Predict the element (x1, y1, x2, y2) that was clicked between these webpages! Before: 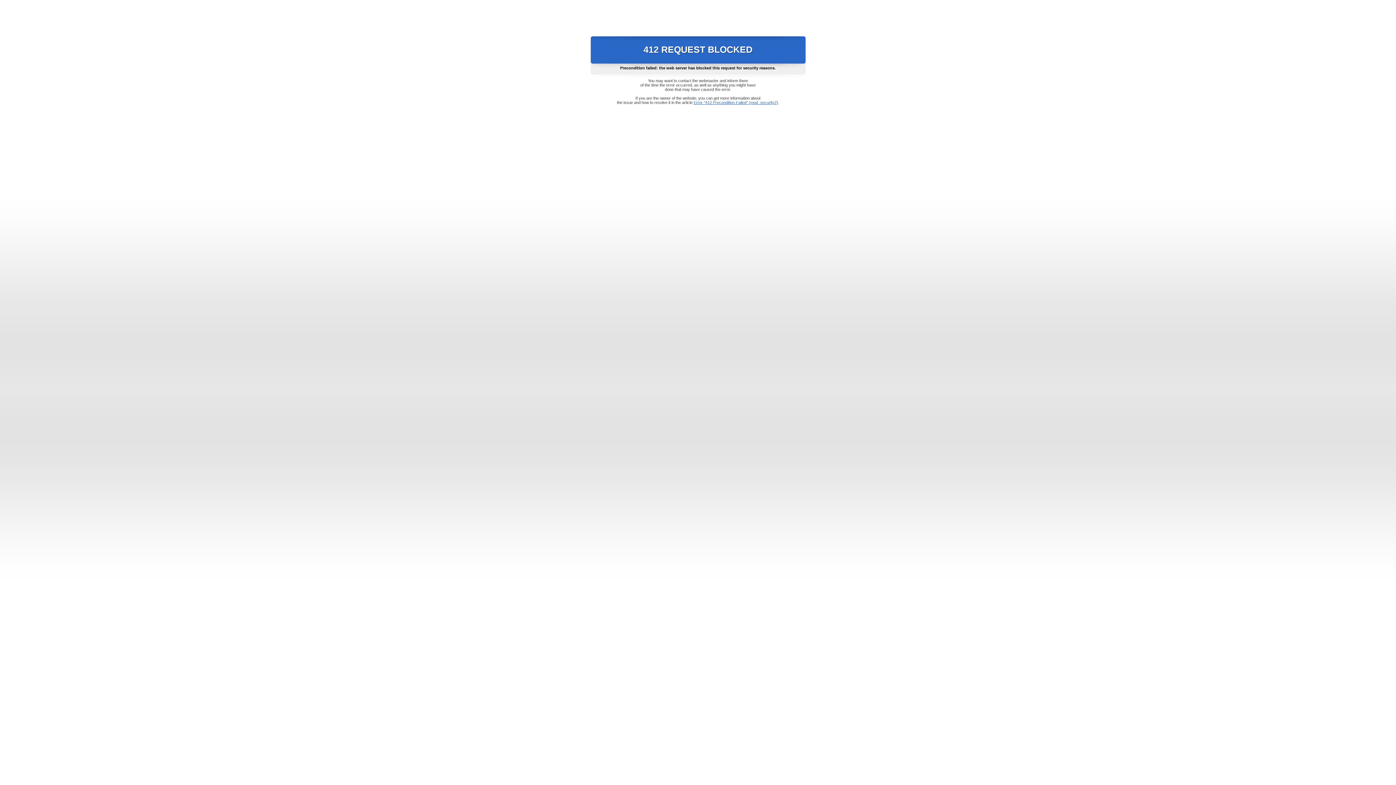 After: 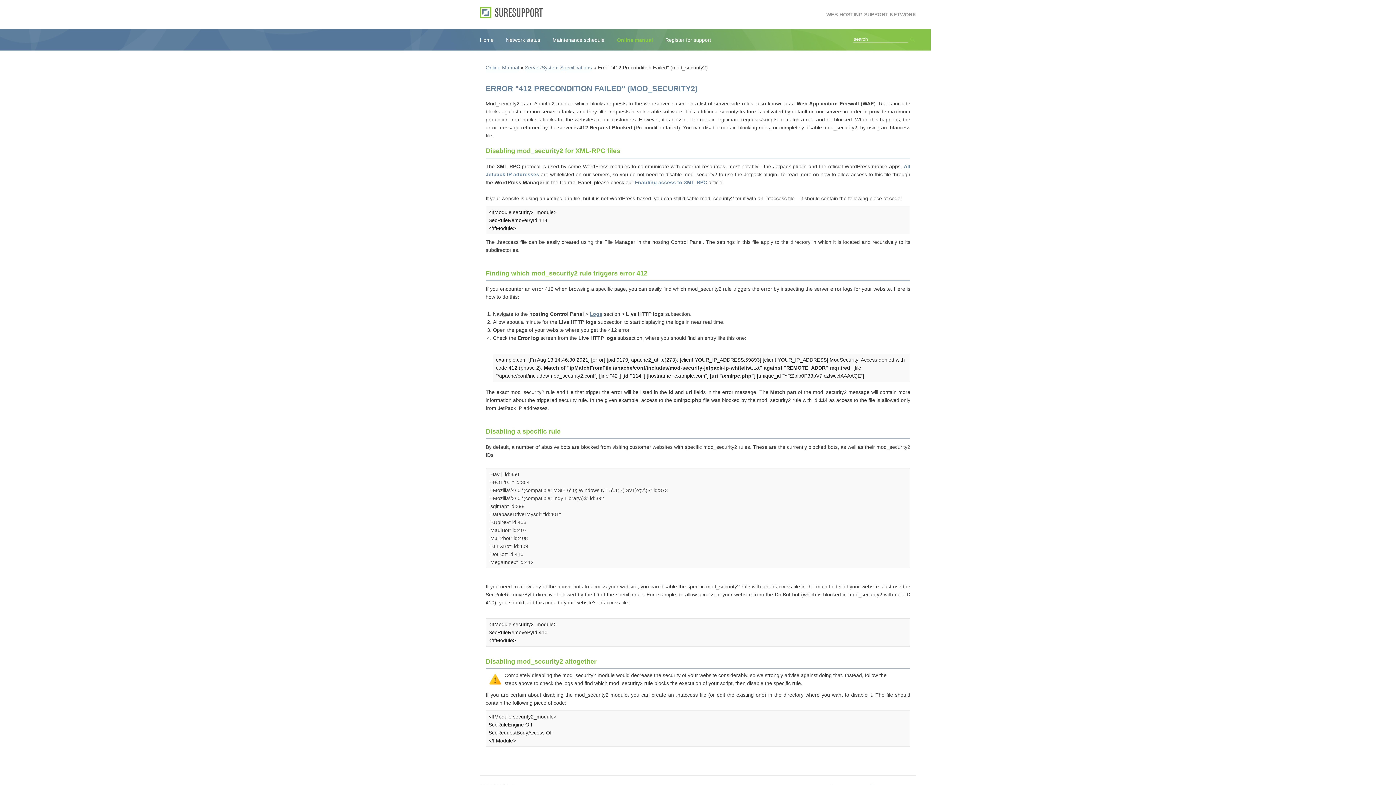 Action: bbox: (693, 100, 778, 104) label: Error "412 Precondition Failed" (mod_security2)